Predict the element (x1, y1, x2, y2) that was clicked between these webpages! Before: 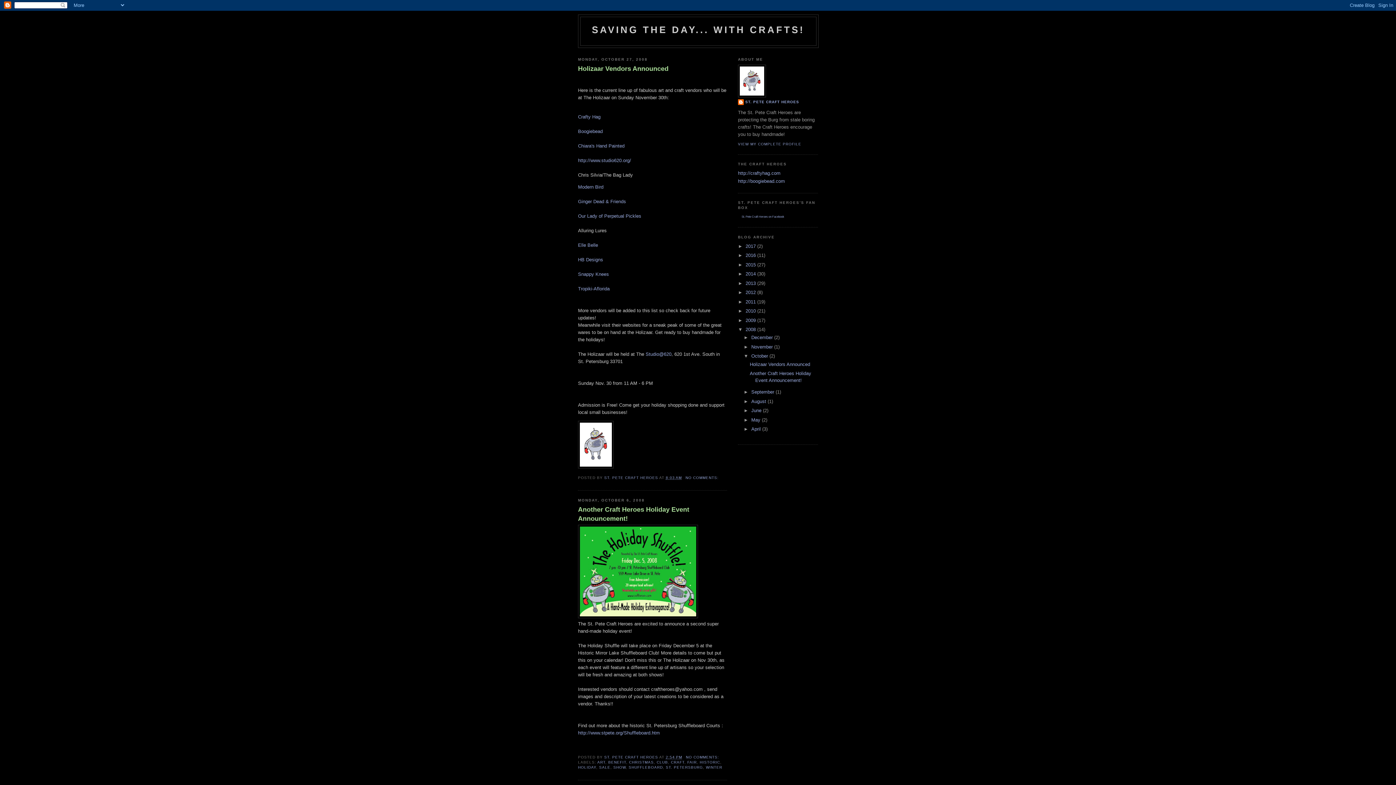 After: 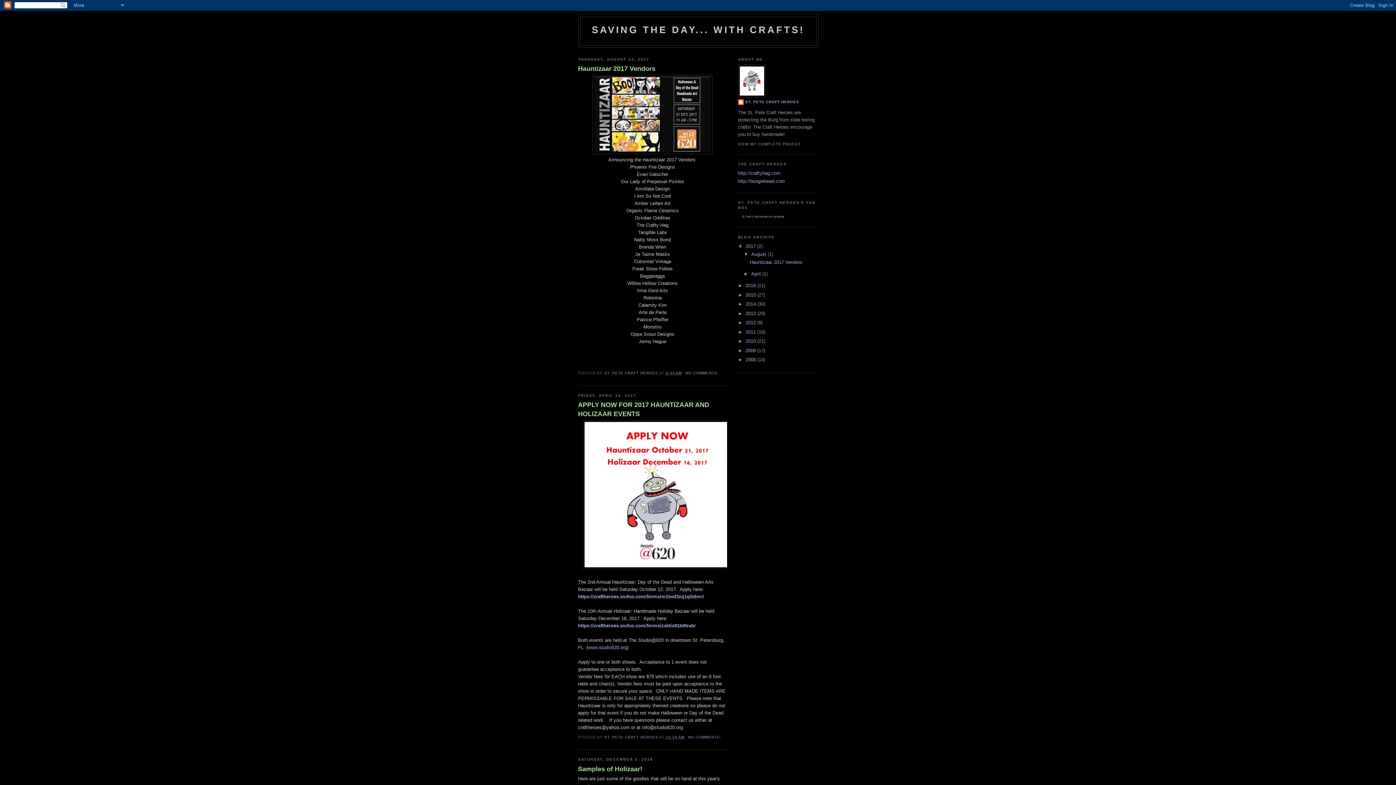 Action: bbox: (592, 24, 805, 35) label: SAVING THE DAY... WITH CRAFTS!